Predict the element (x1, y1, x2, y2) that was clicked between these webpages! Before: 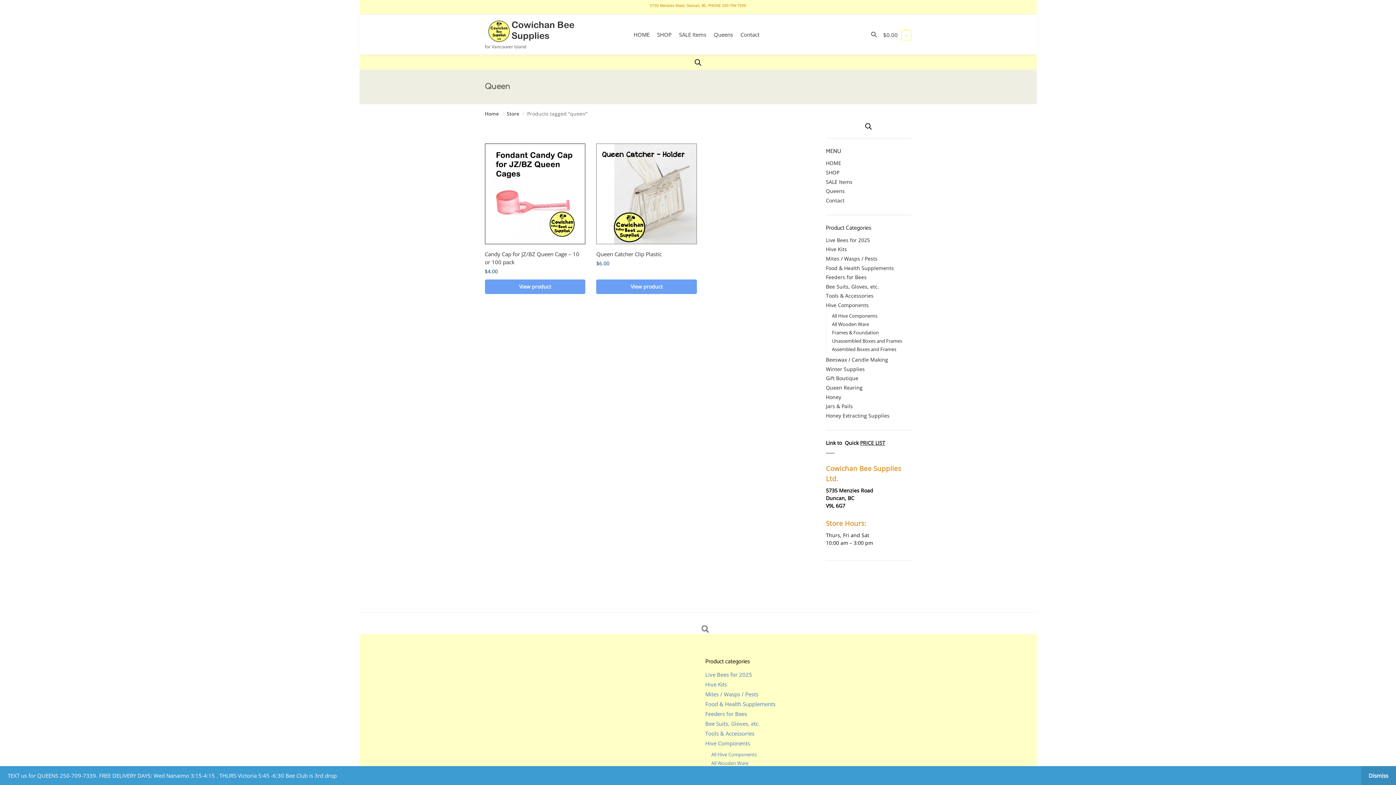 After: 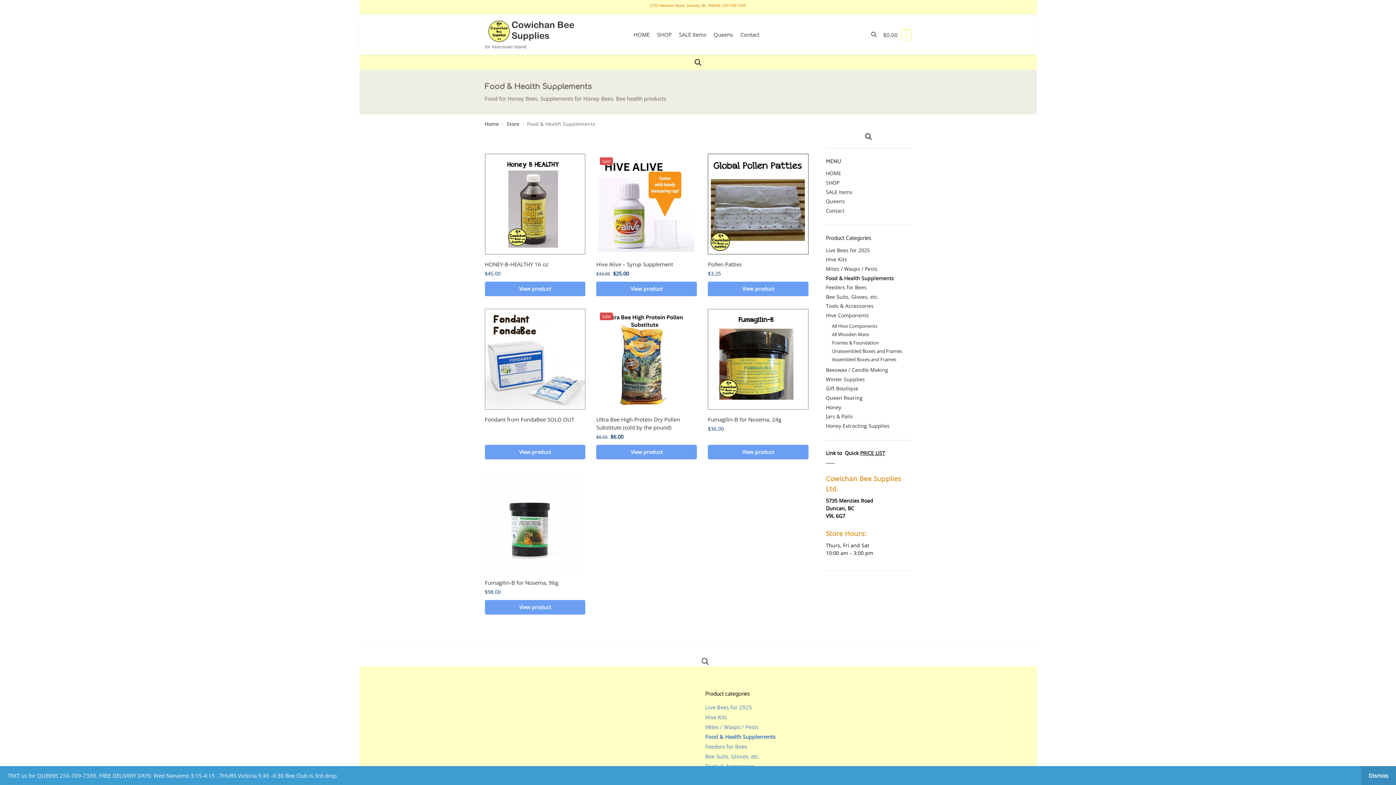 Action: bbox: (826, 264, 894, 271) label: Food & Health Supplements